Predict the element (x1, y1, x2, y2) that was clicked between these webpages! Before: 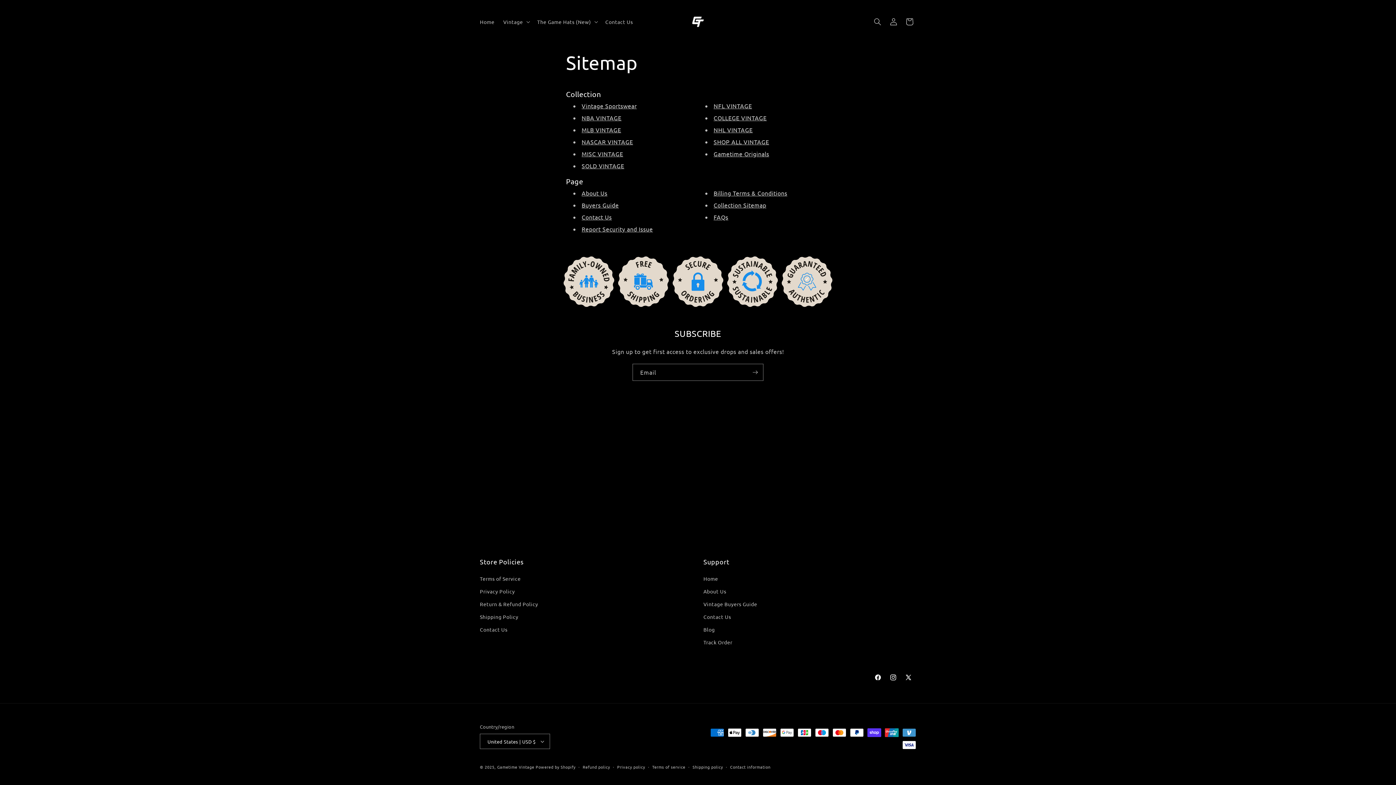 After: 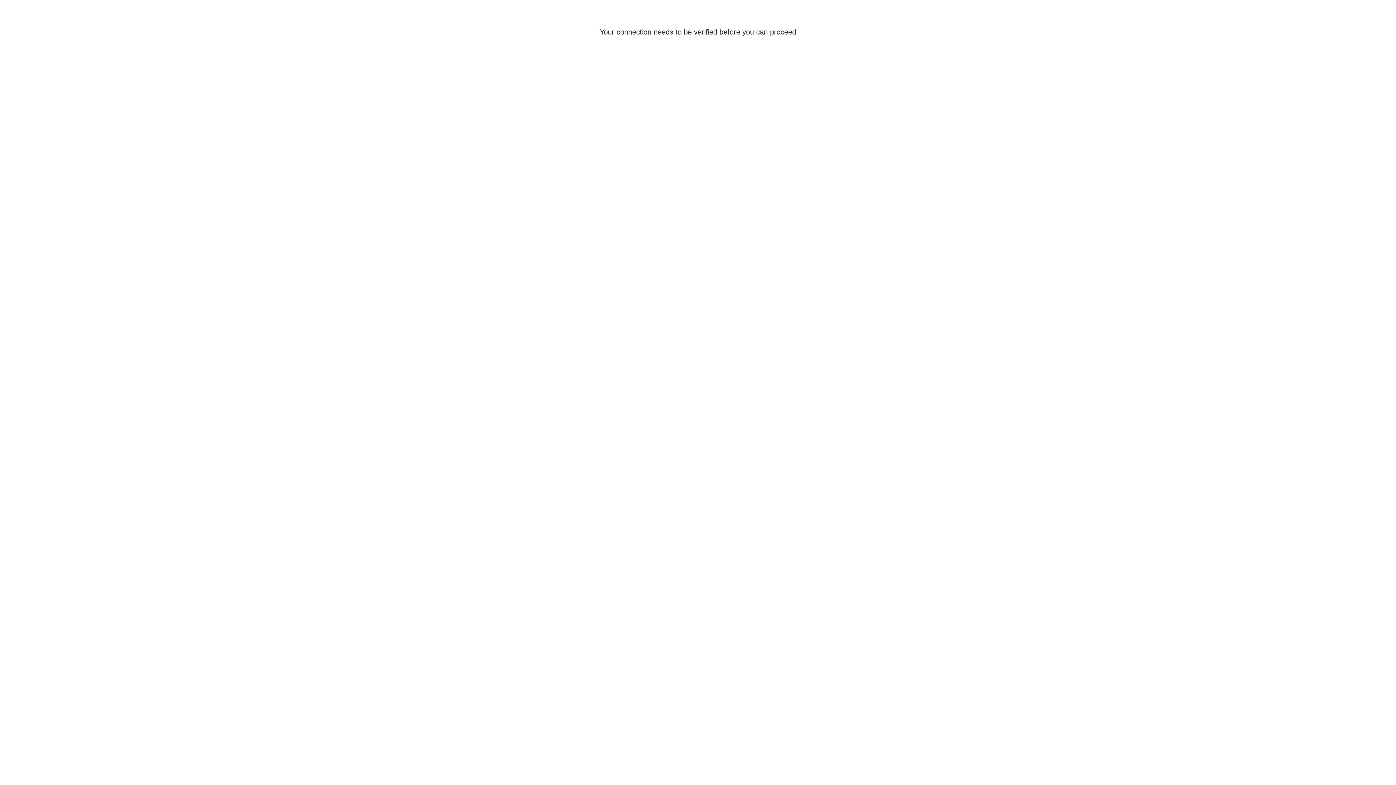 Action: label: Log in bbox: (885, 13, 901, 29)